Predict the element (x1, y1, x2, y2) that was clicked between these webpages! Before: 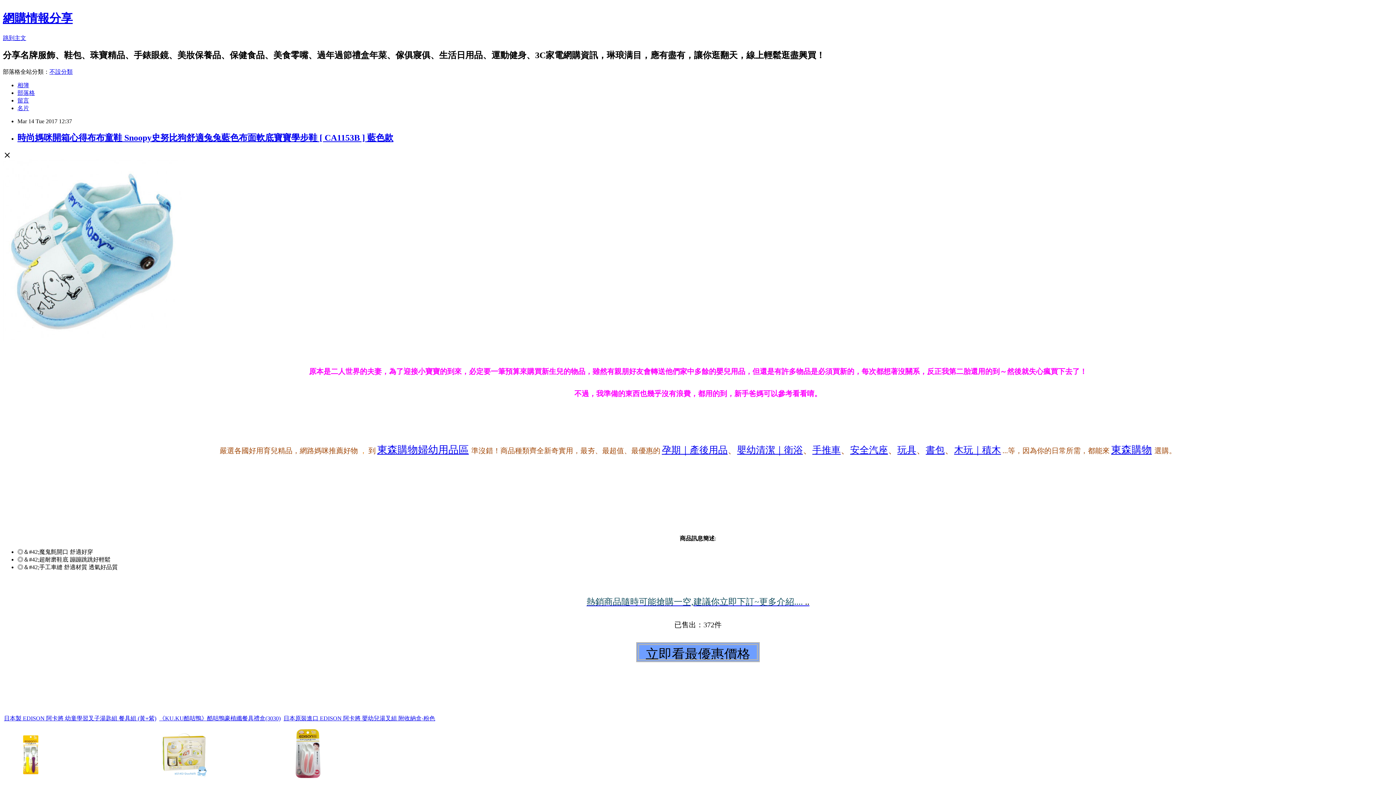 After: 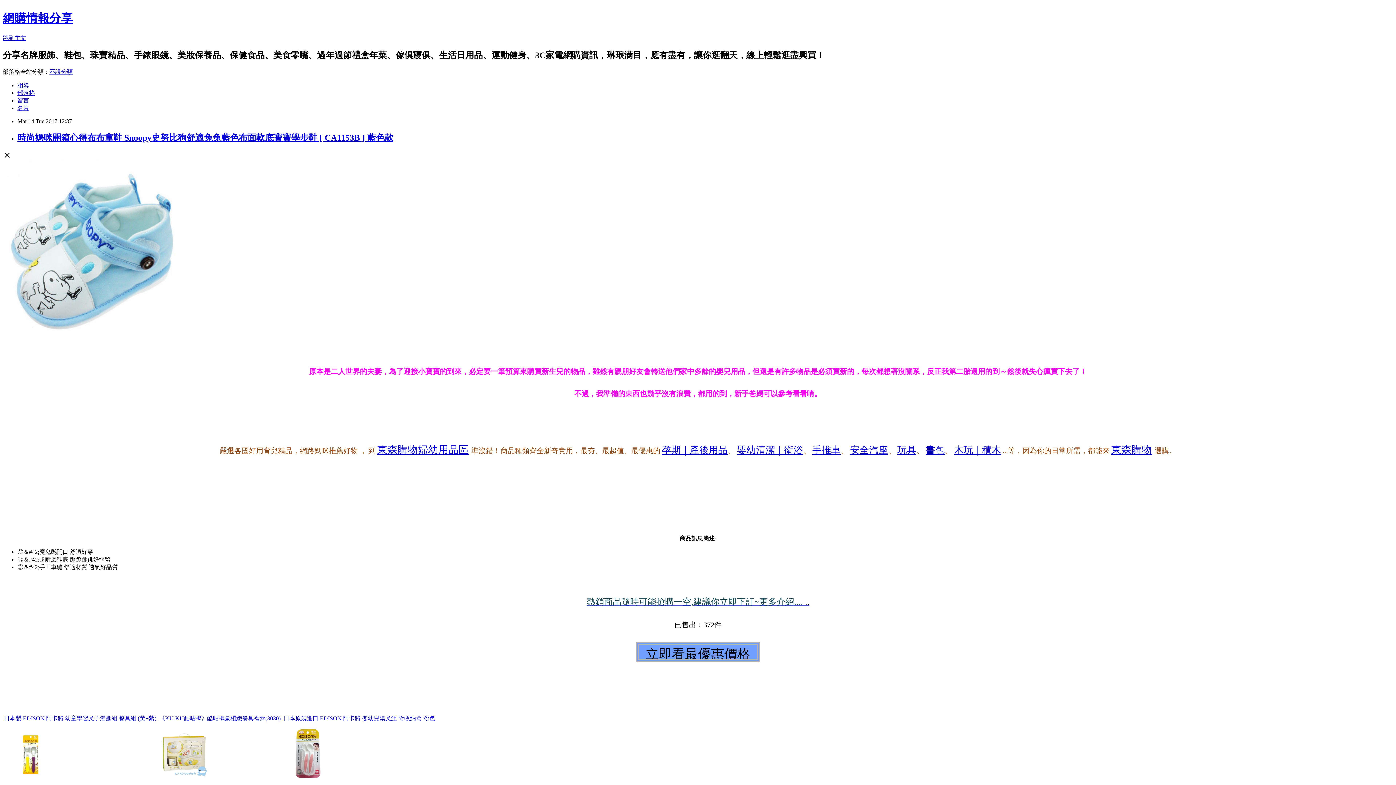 Action: bbox: (17, 132, 393, 142) label: 時尚媽咪開箱心得布布童鞋 Snoopy史努比狗舒適兔兔藍色布面軟底寶寶學步鞋 [ CA1153B ] 藍色款